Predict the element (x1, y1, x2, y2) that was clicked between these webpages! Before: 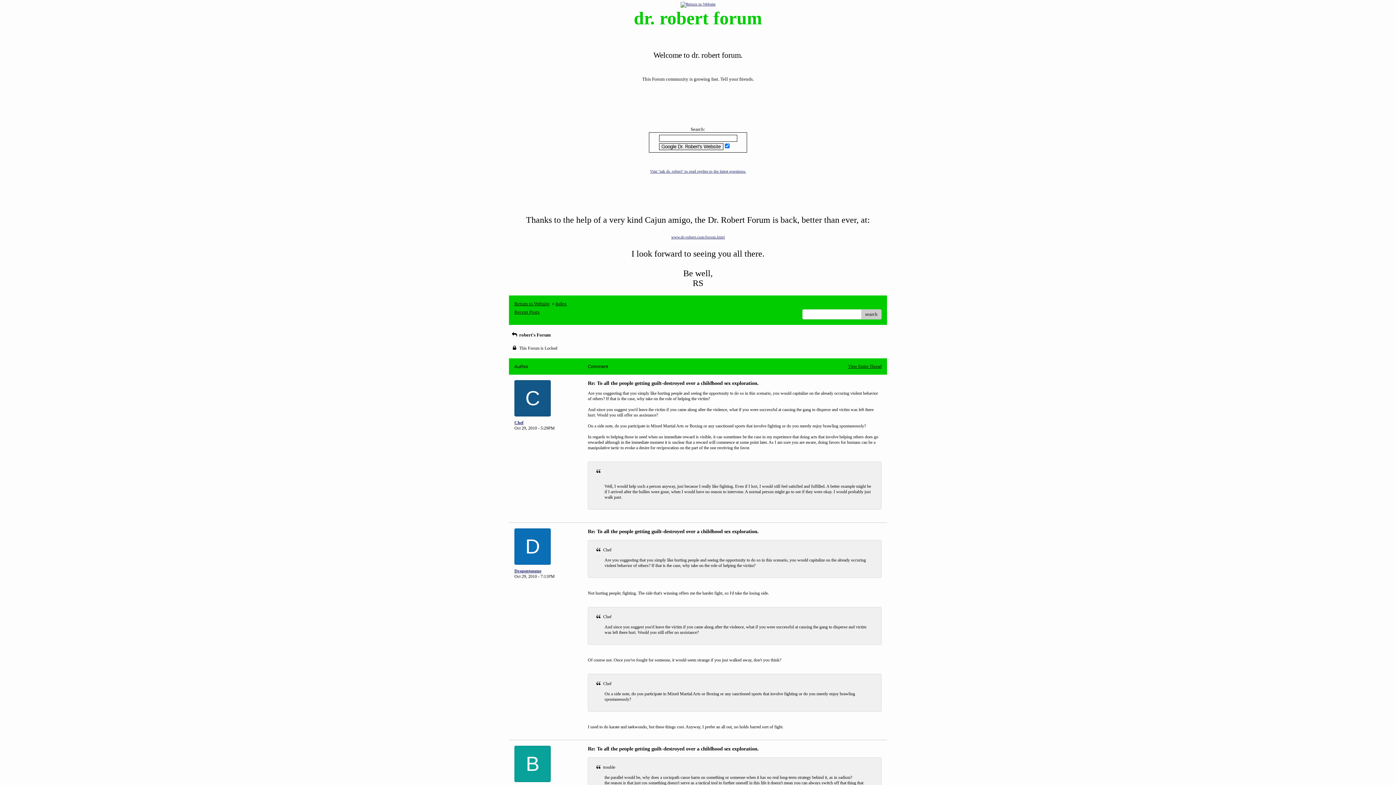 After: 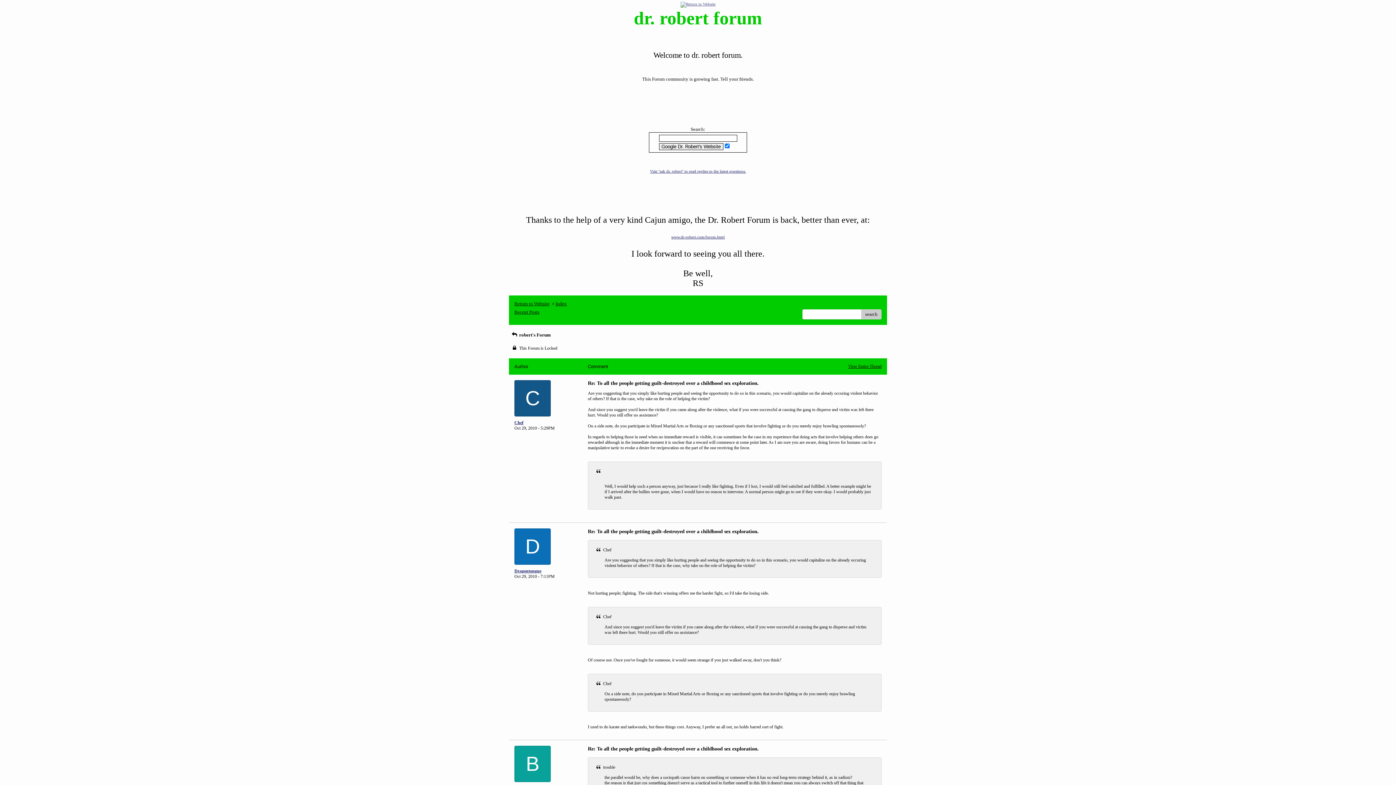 Action: bbox: (680, 1, 715, 6)